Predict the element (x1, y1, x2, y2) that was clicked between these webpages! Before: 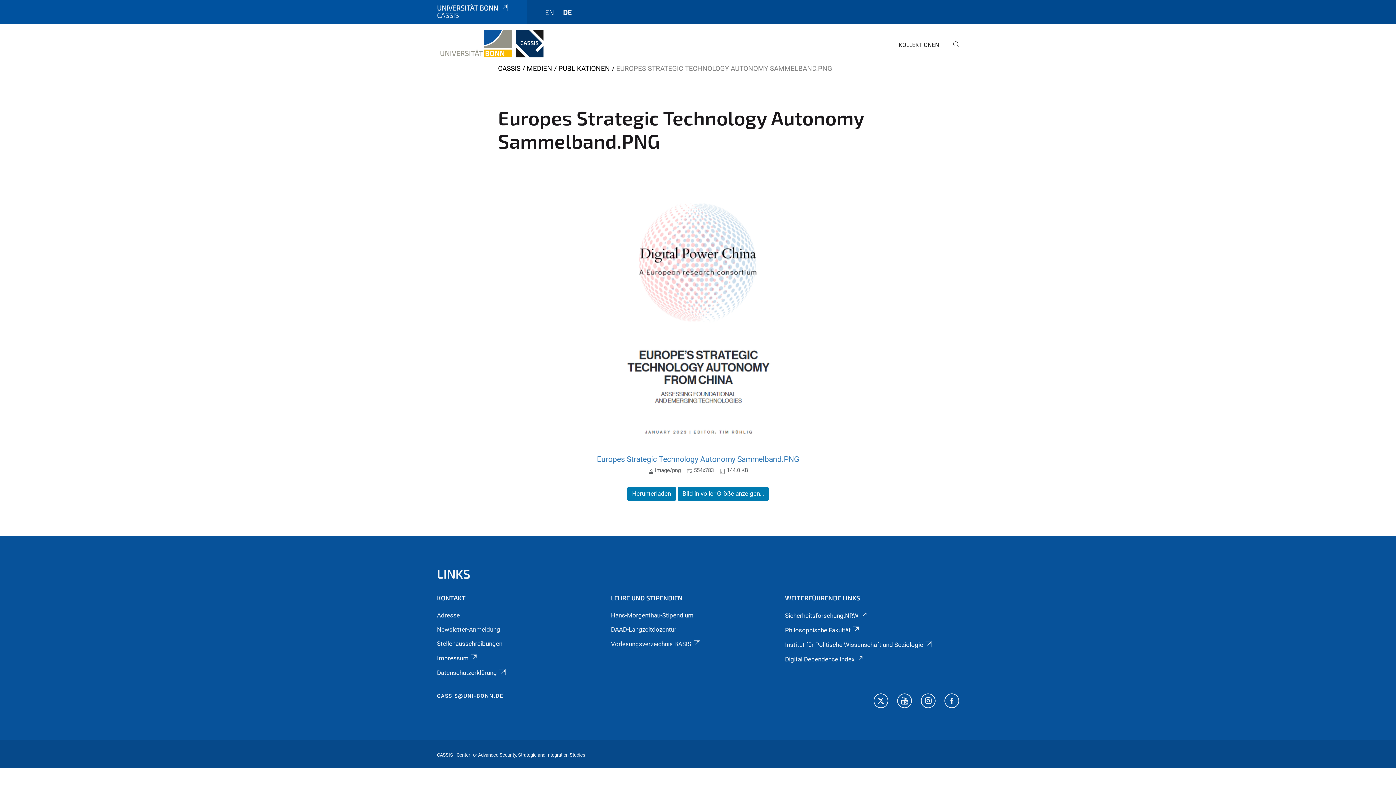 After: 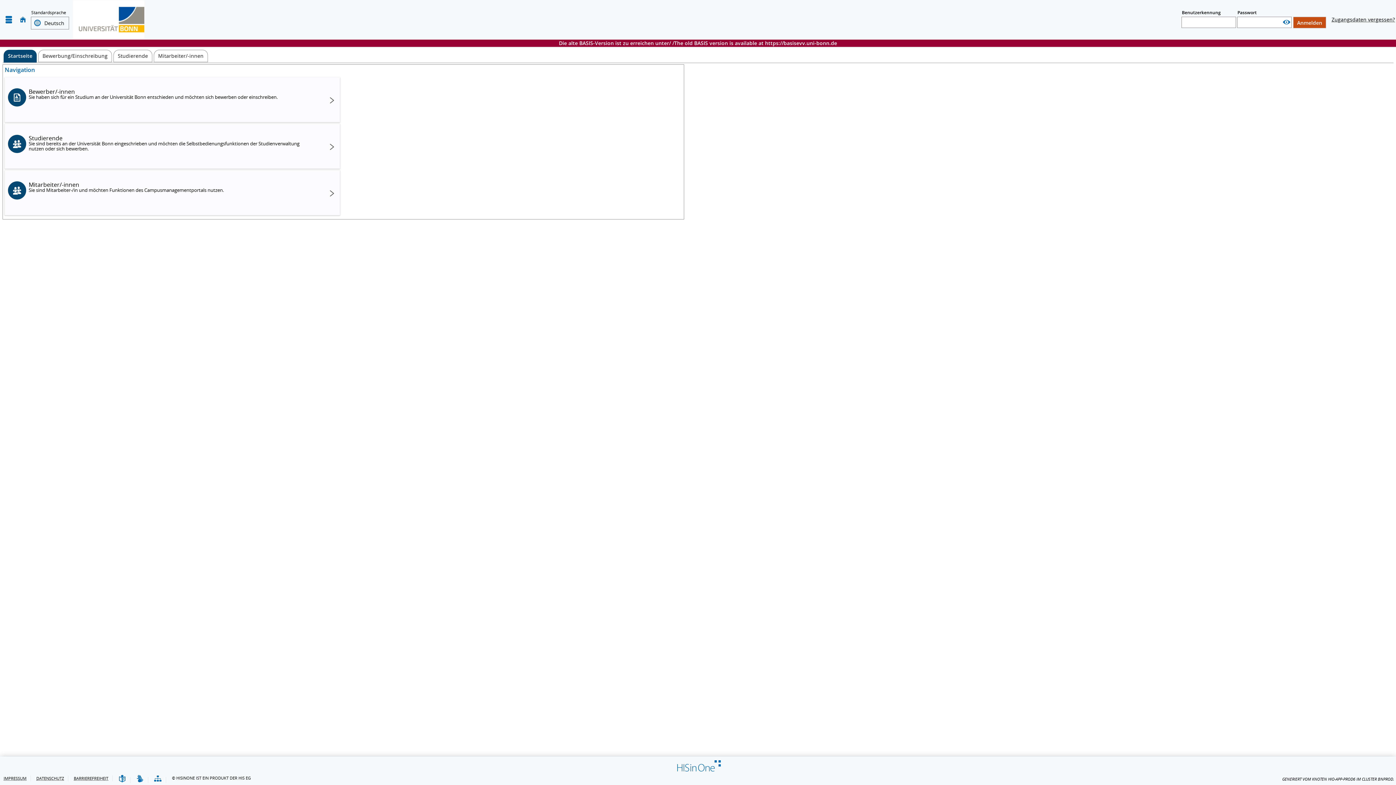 Action: label: Vorlesungsverzeichnis BASIS bbox: (611, 640, 701, 647)